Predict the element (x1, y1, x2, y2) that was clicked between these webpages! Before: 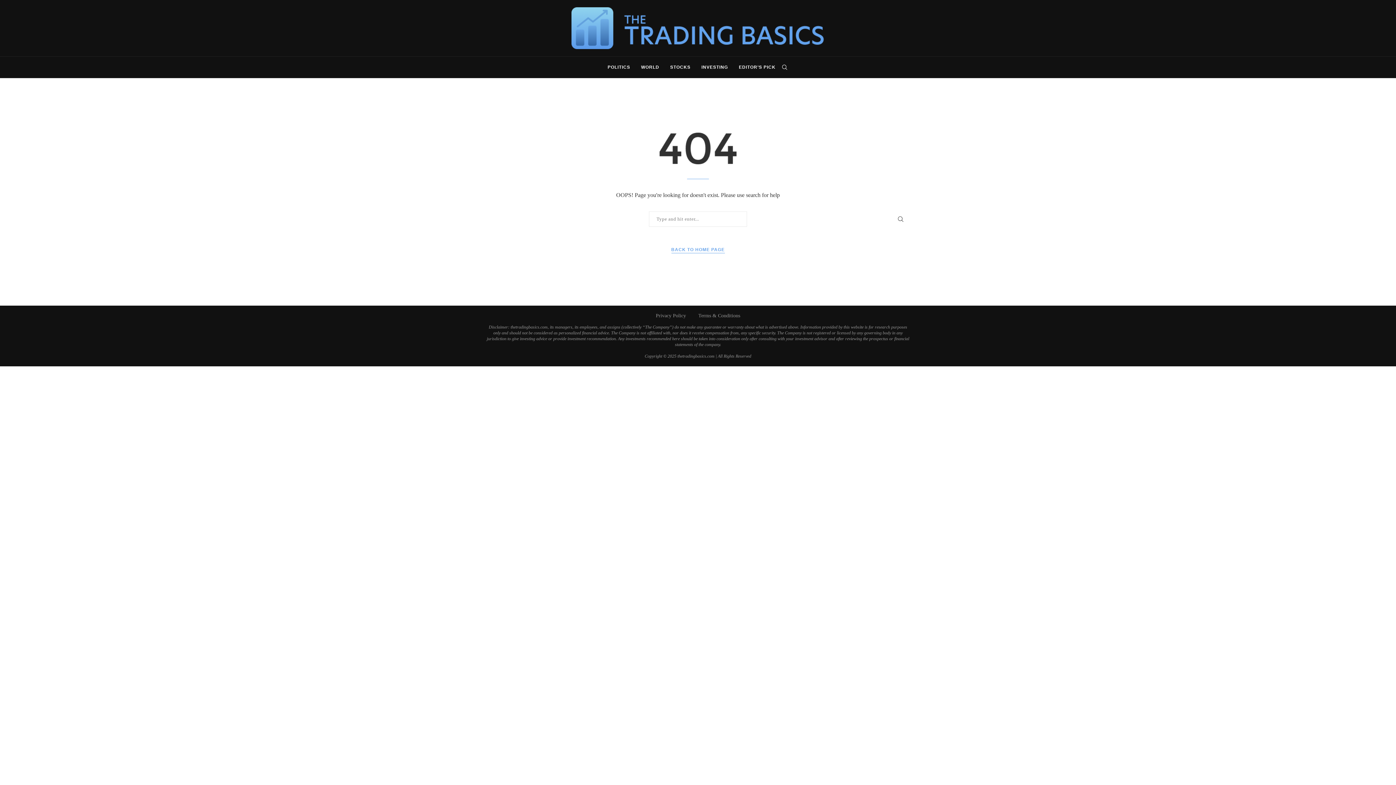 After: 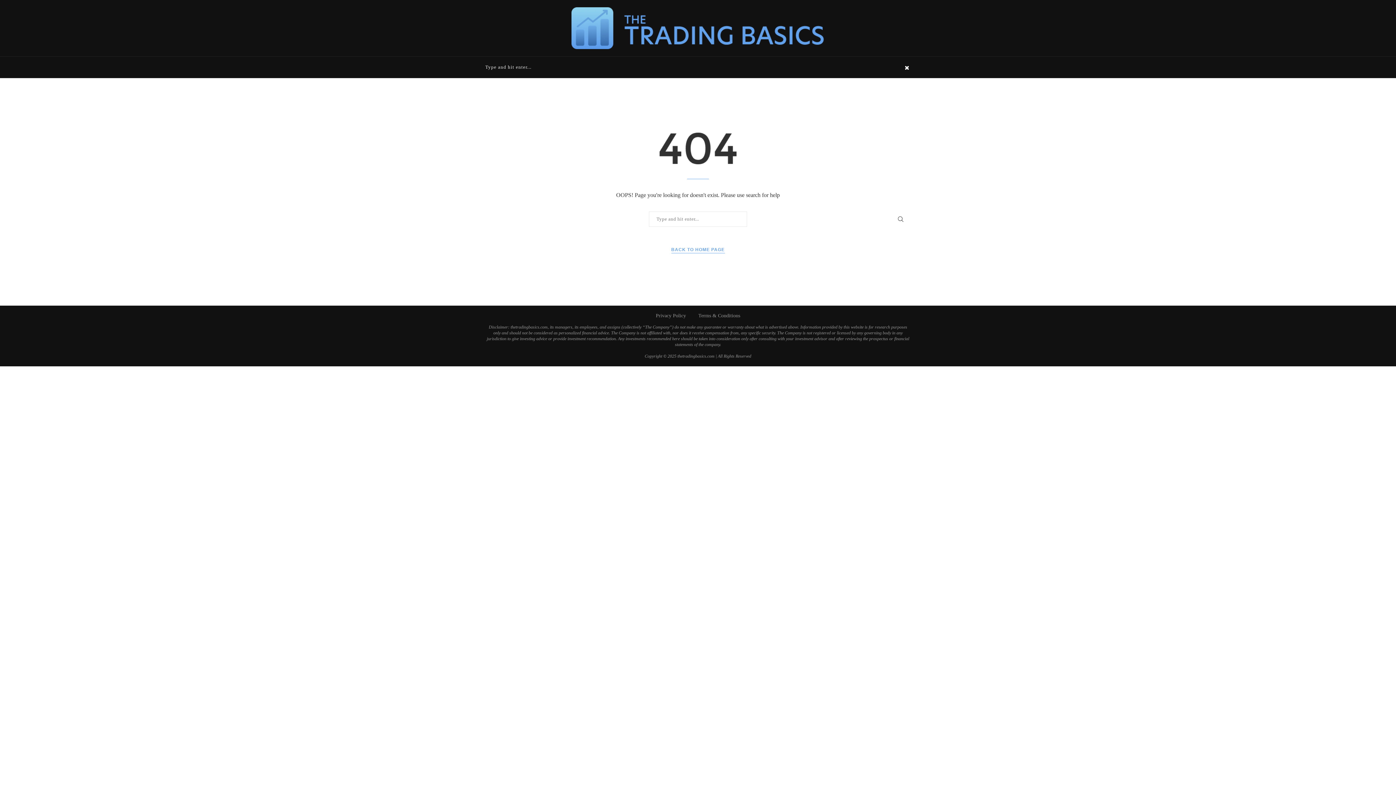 Action: bbox: (781, 56, 788, 77)